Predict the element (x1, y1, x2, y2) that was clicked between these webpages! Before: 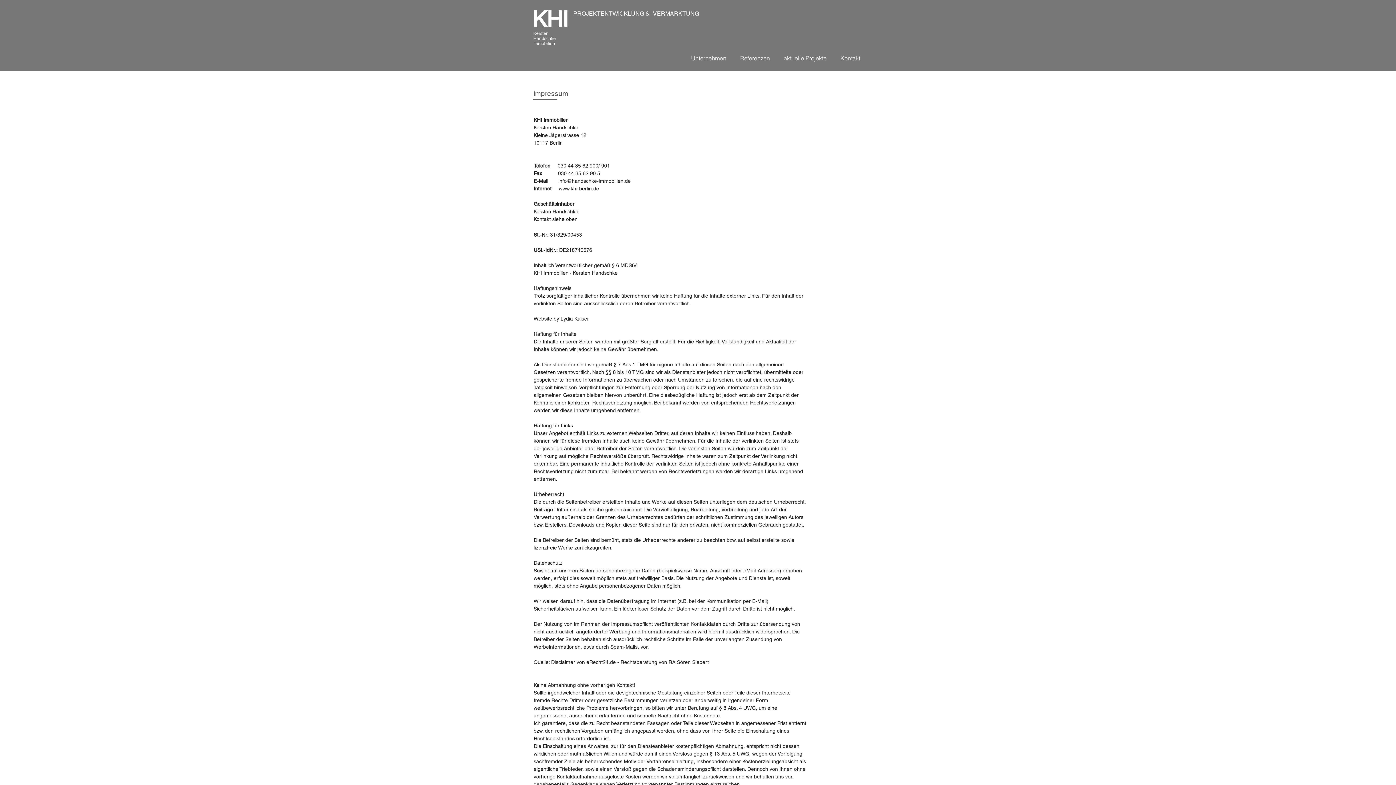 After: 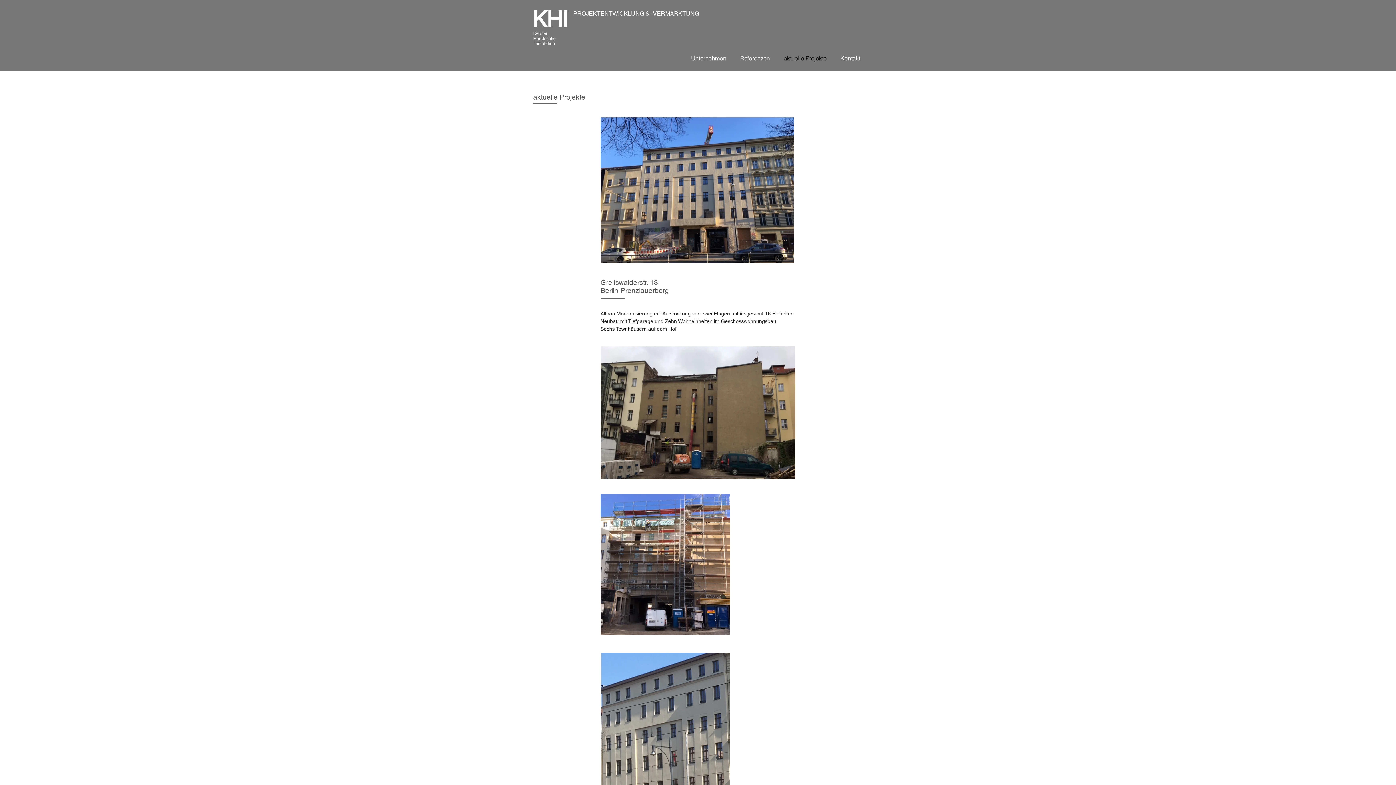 Action: bbox: (777, 53, 833, 62) label: aktuelle Projekte